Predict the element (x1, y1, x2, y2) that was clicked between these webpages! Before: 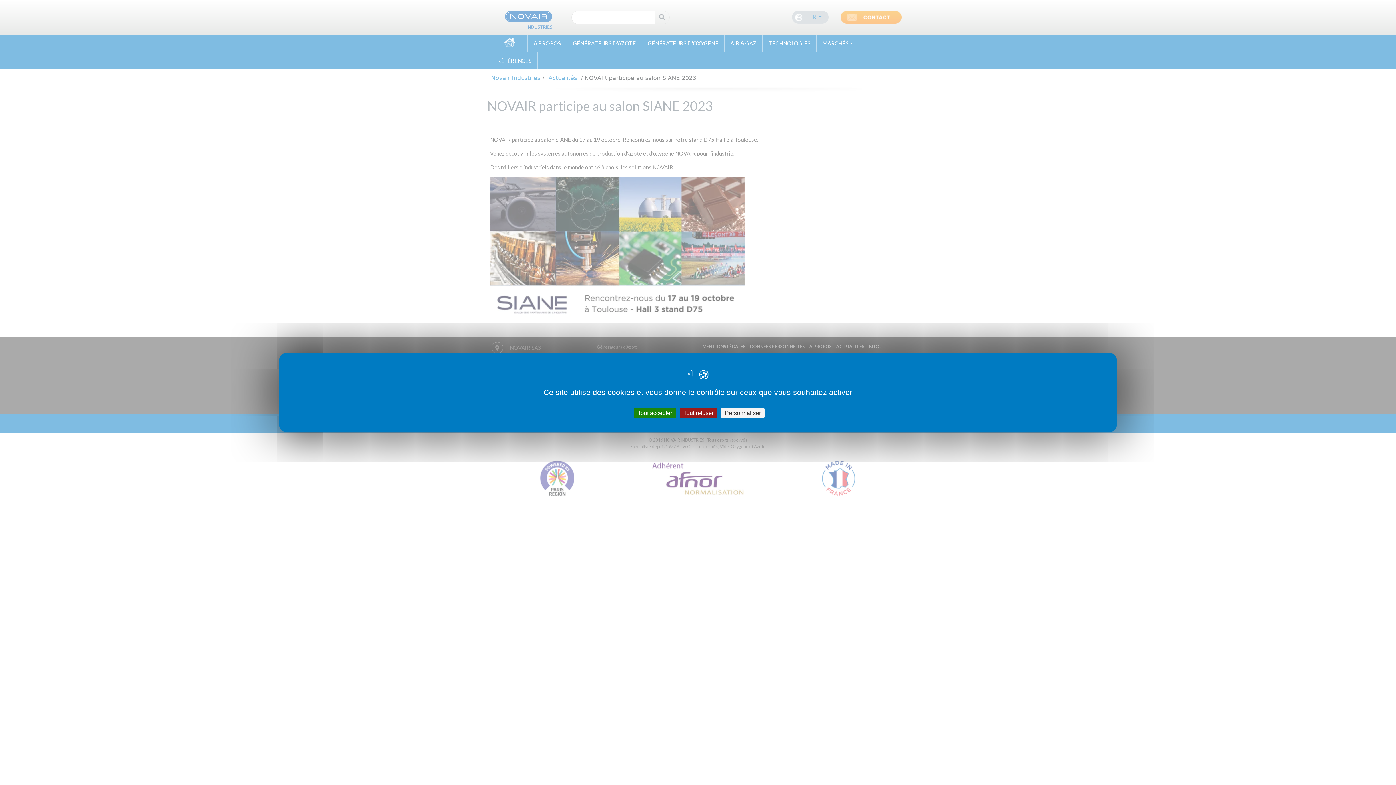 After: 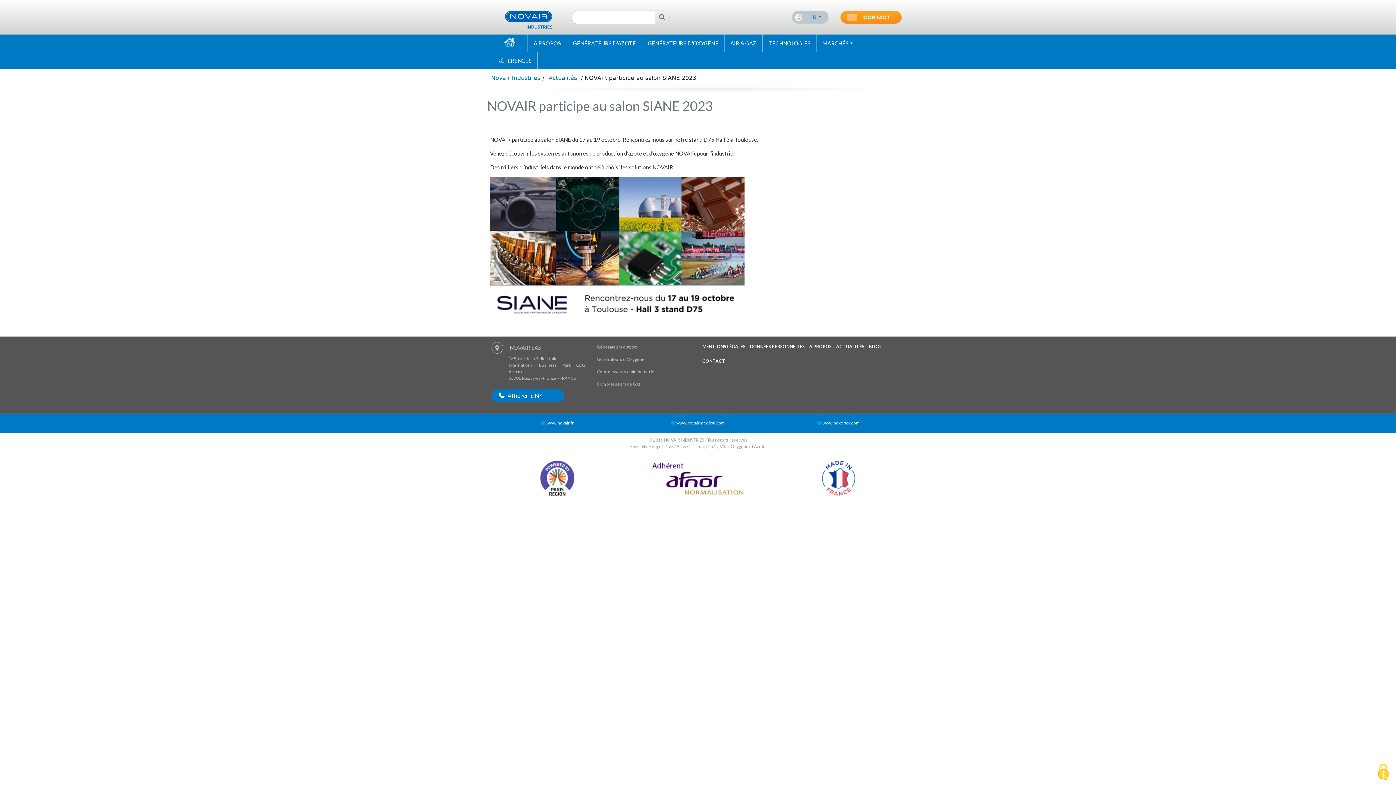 Action: bbox: (634, 408, 676, 418) label: Cookies : Tout accepter